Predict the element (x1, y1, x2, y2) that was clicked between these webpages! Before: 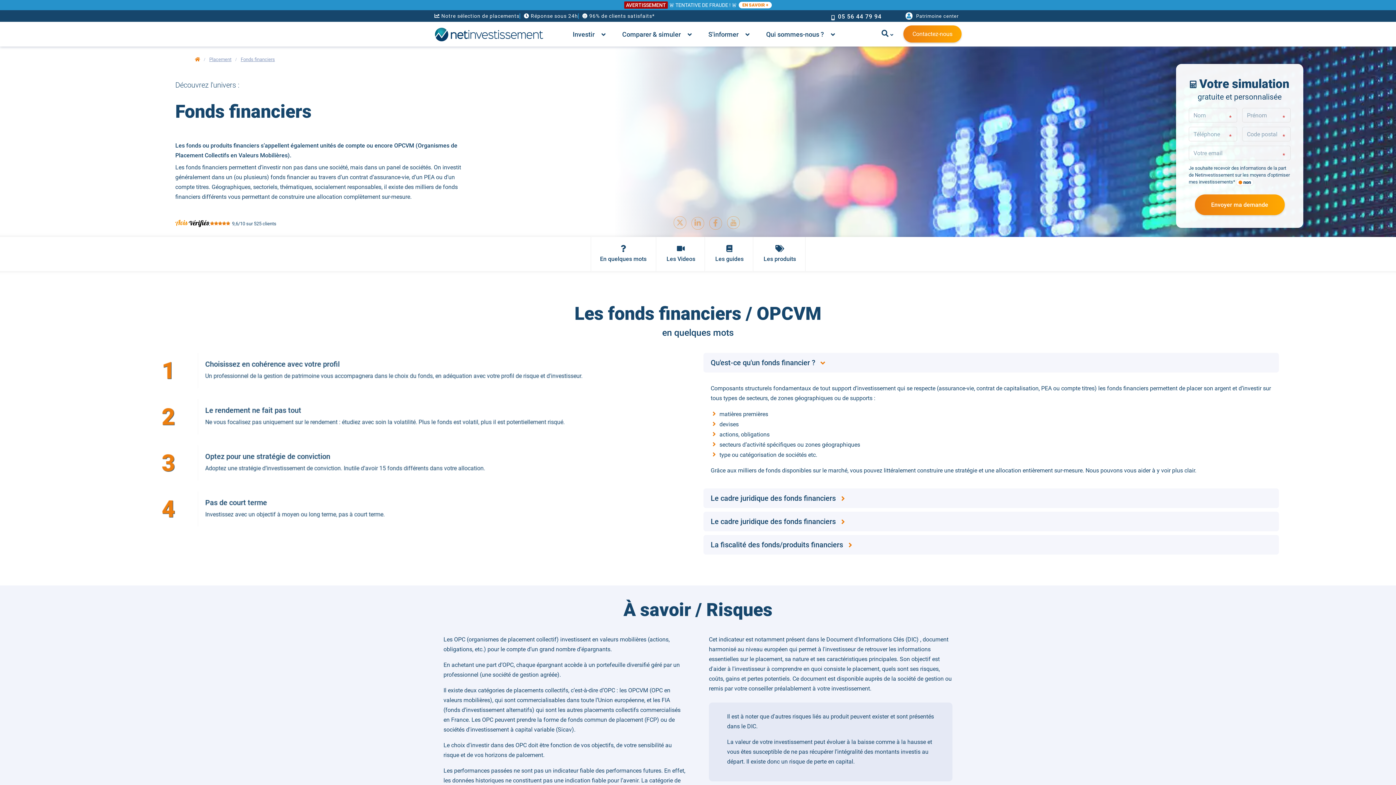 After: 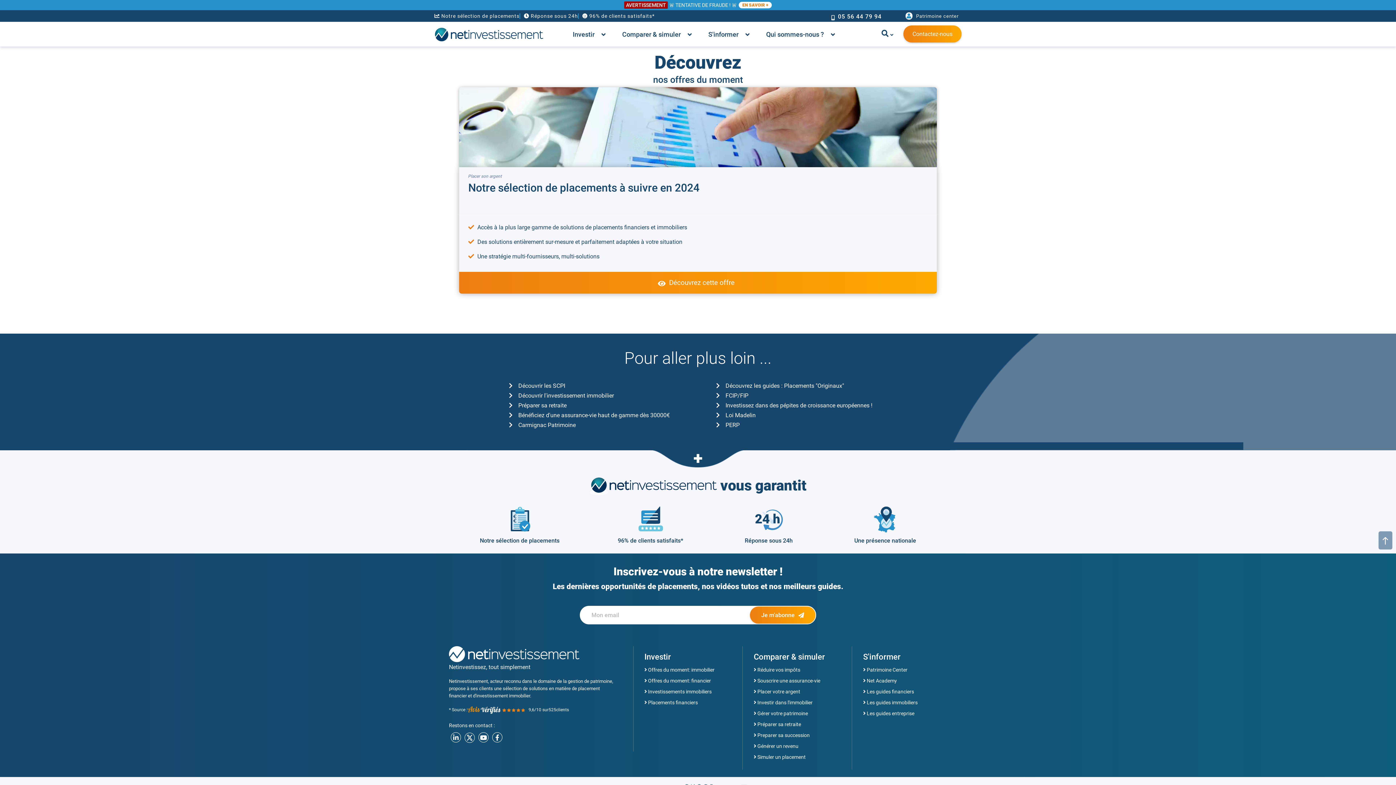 Action: label: 
Les produits bbox: (754, 237, 805, 271)